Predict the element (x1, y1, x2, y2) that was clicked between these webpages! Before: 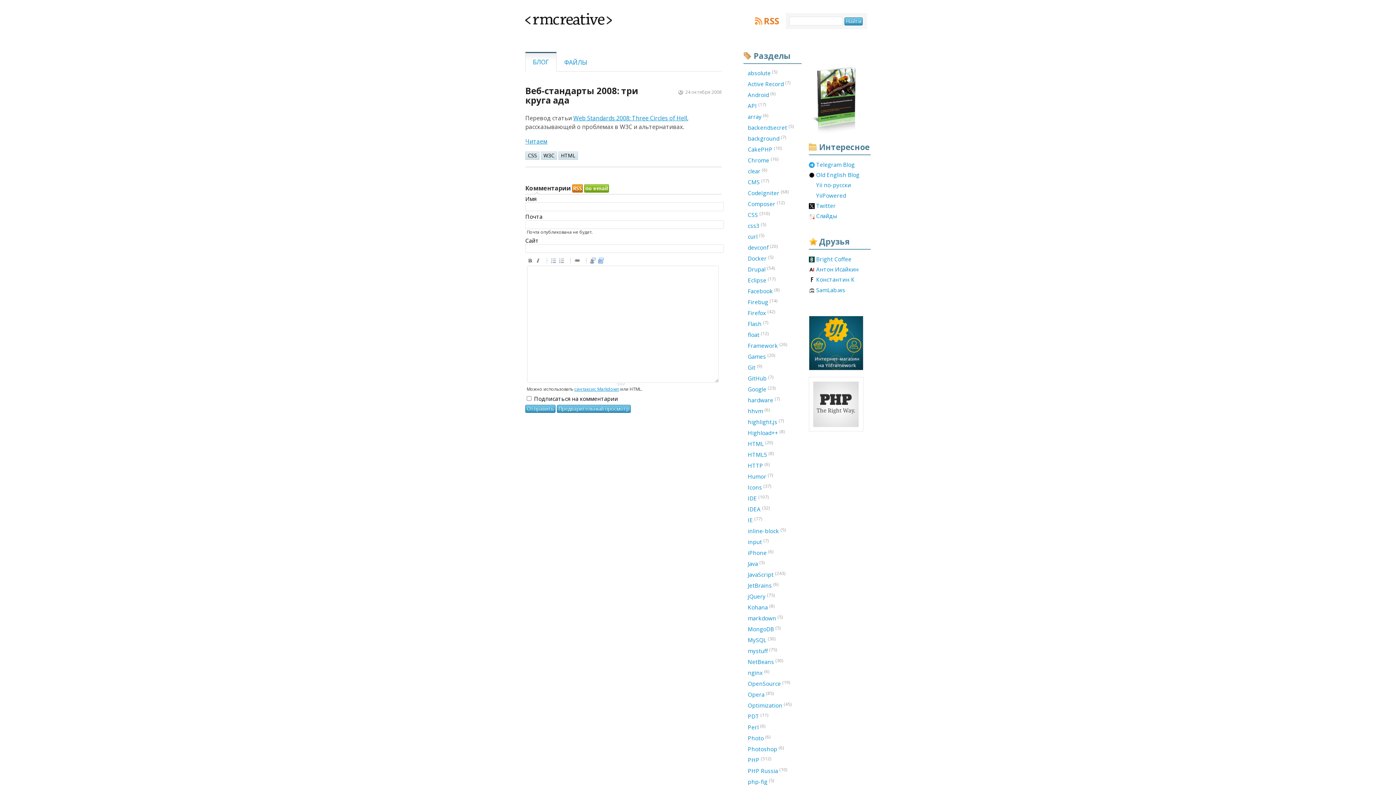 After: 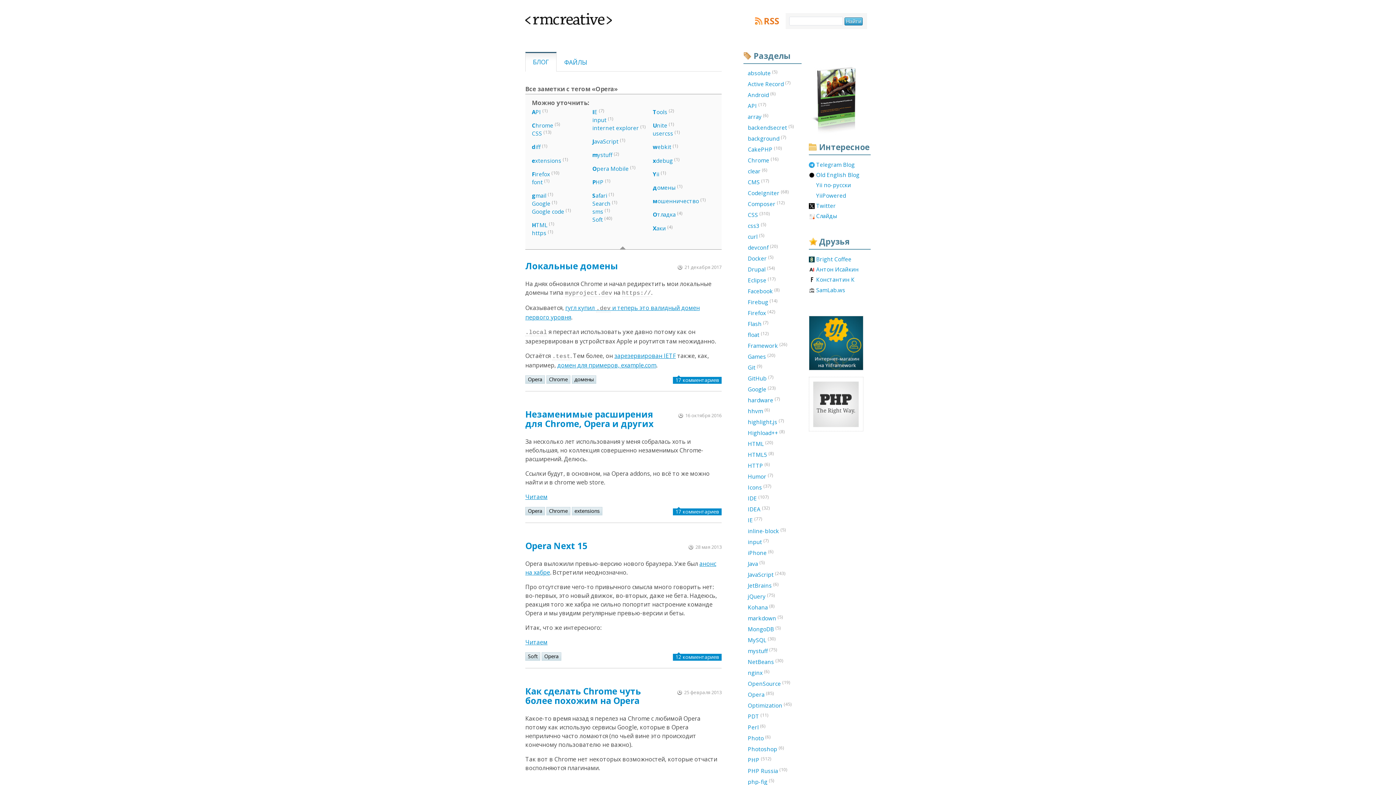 Action: bbox: (743, 690, 801, 699) label: Opera (85)